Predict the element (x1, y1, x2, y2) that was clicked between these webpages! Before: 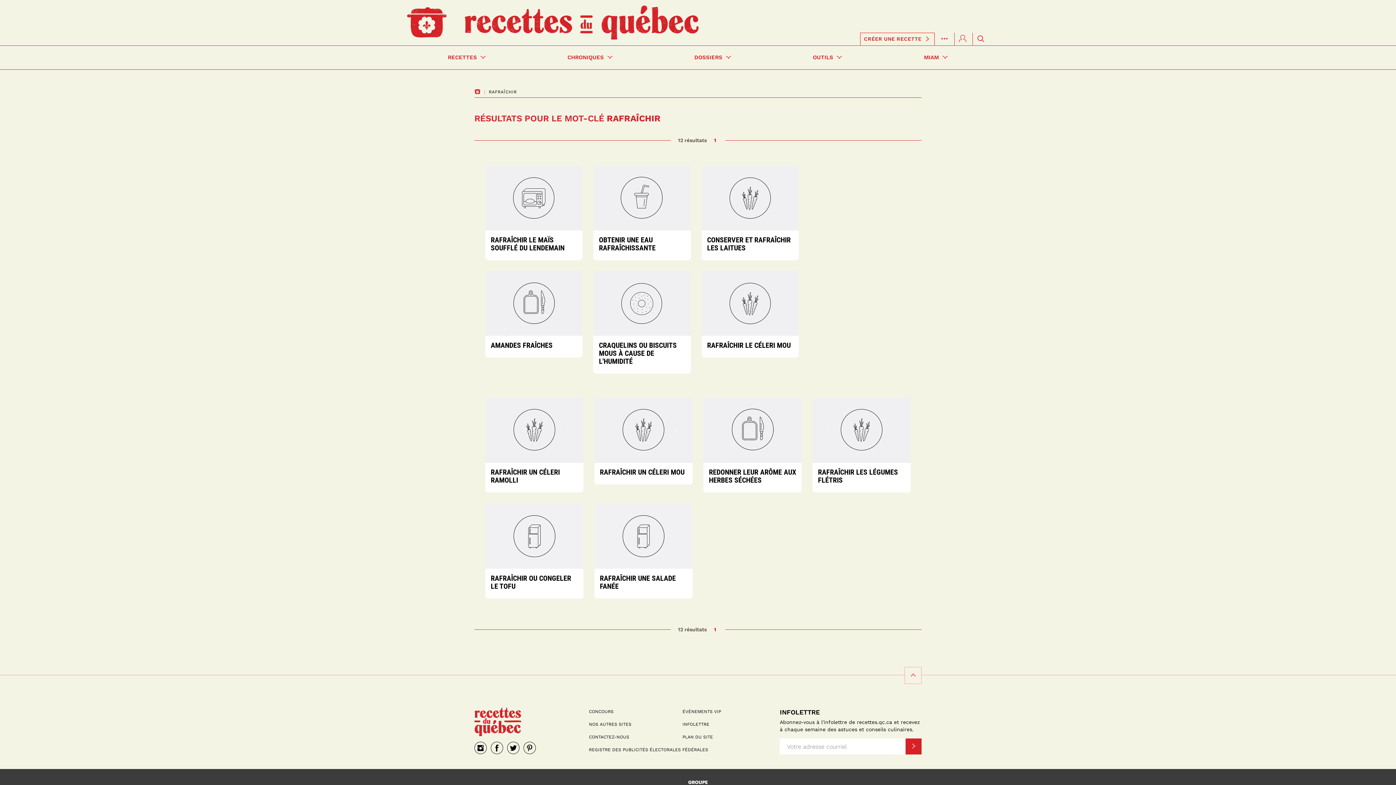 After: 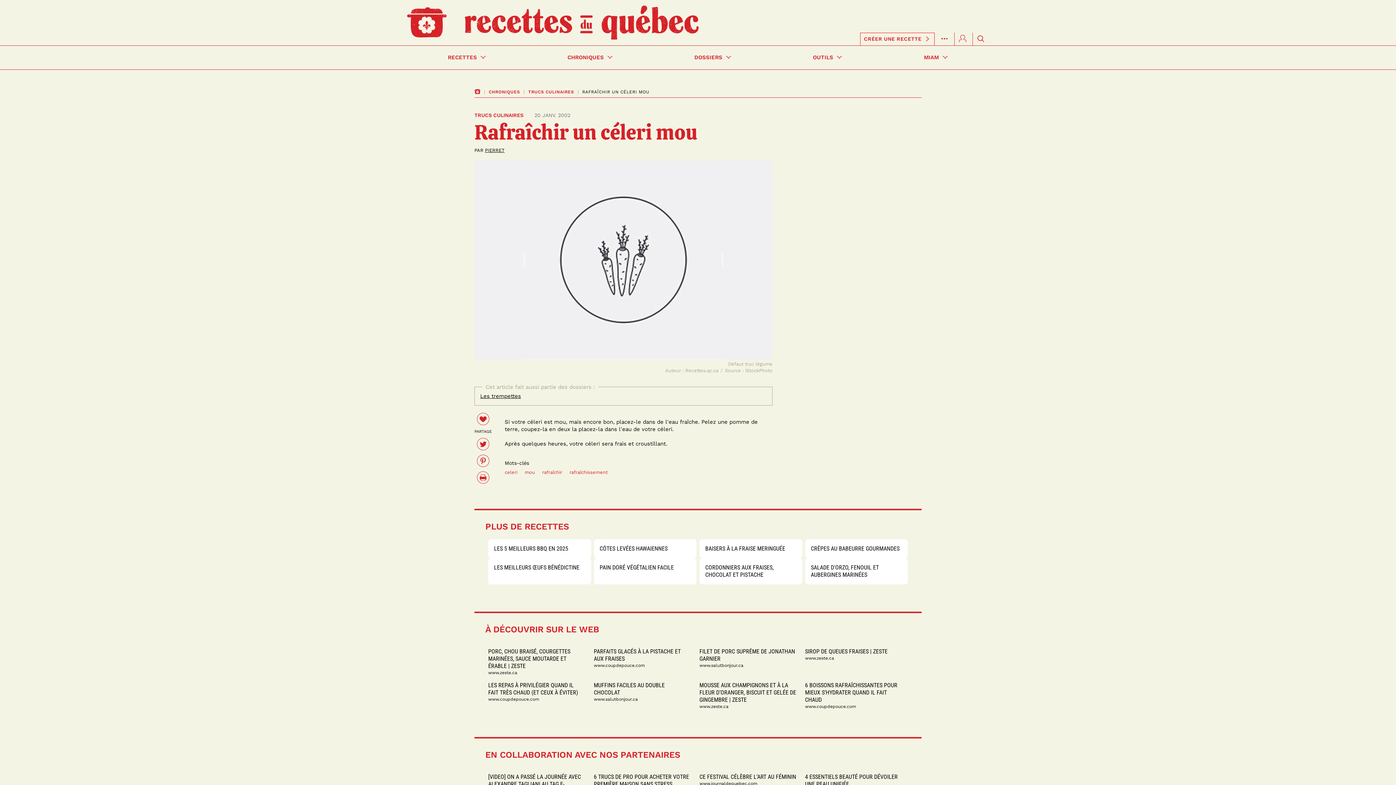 Action: bbox: (600, 467, 684, 476) label: RAFRAÎCHIR UN CÉLERI MOU